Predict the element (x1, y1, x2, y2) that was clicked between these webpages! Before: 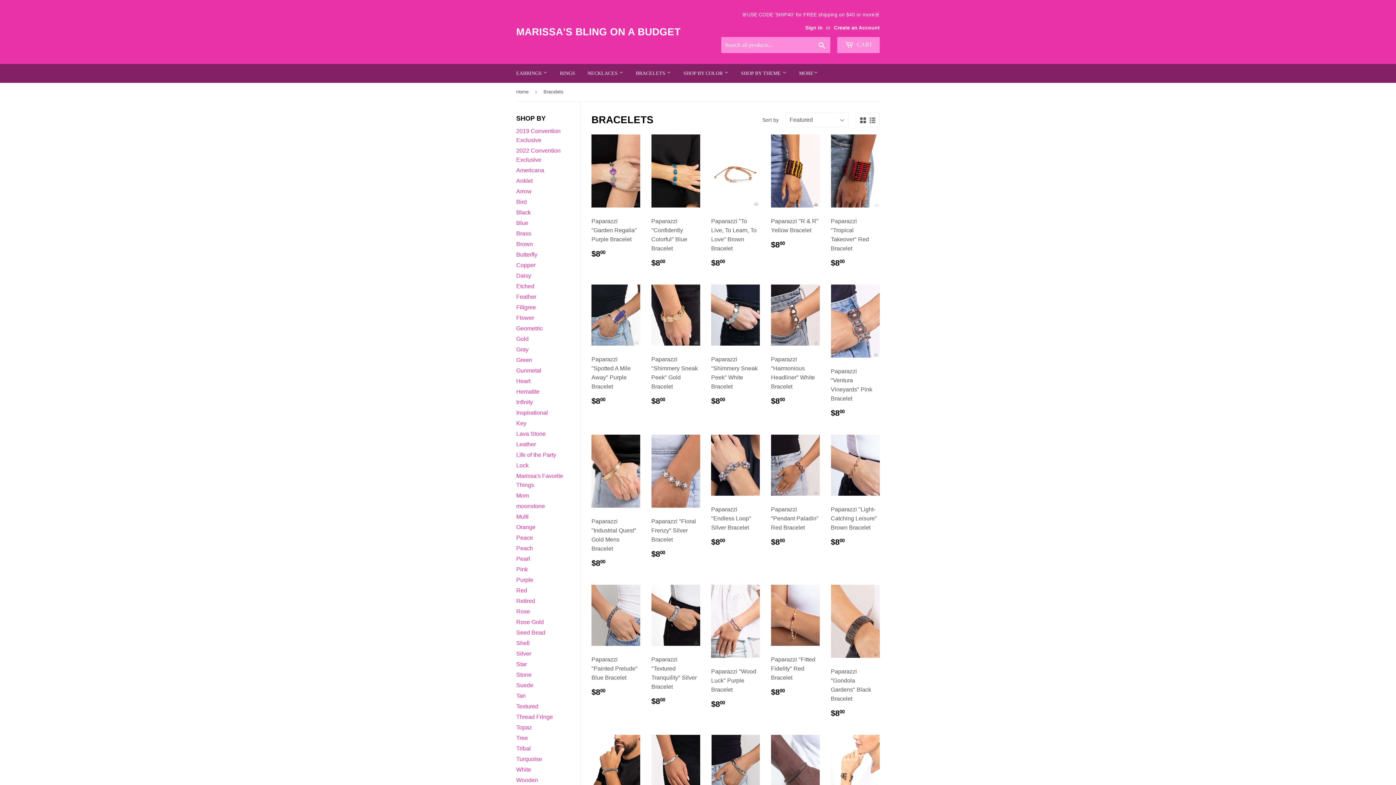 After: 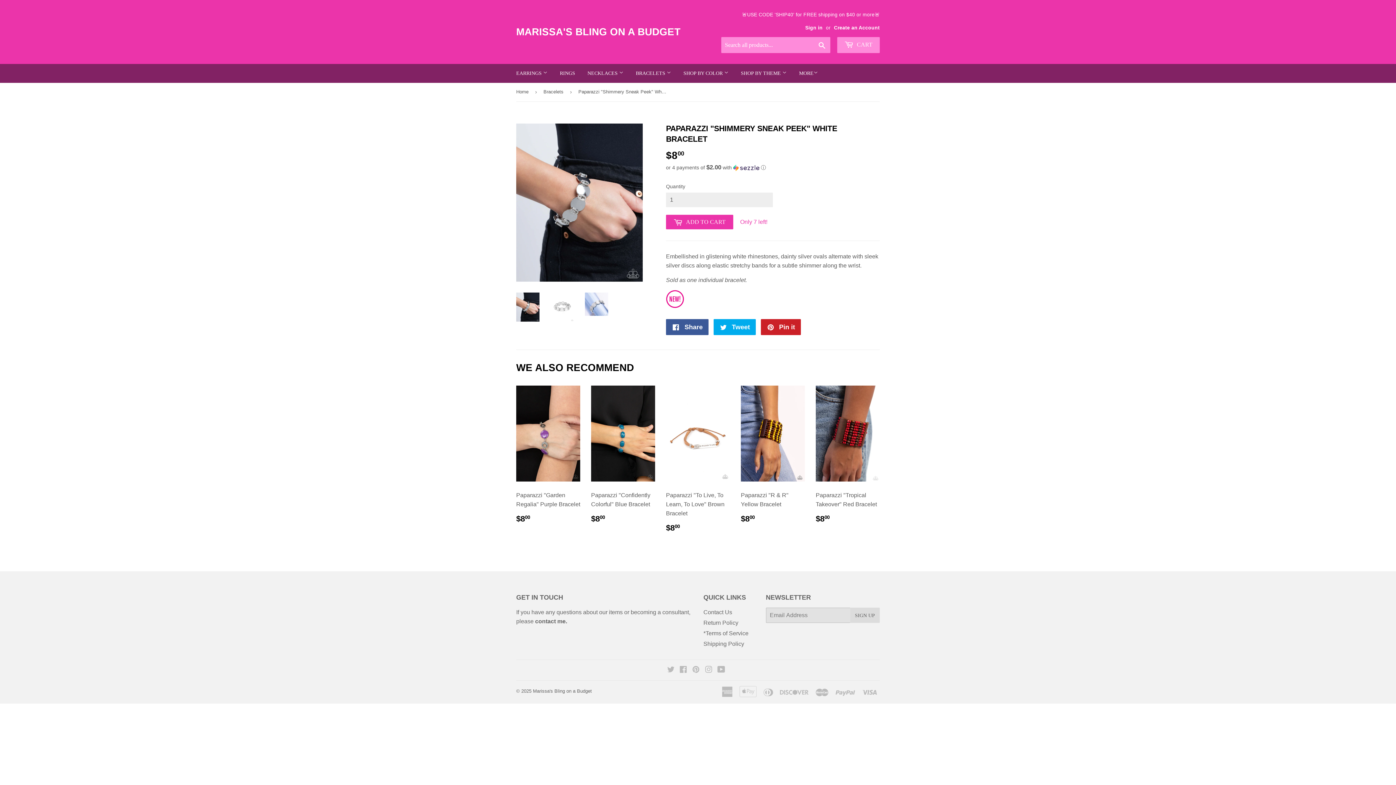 Action: label: Paparazzi "Shimmery Sneak Peek" White Bracelet

REGULAR PRICE
$800
$8.00 bbox: (711, 284, 760, 412)